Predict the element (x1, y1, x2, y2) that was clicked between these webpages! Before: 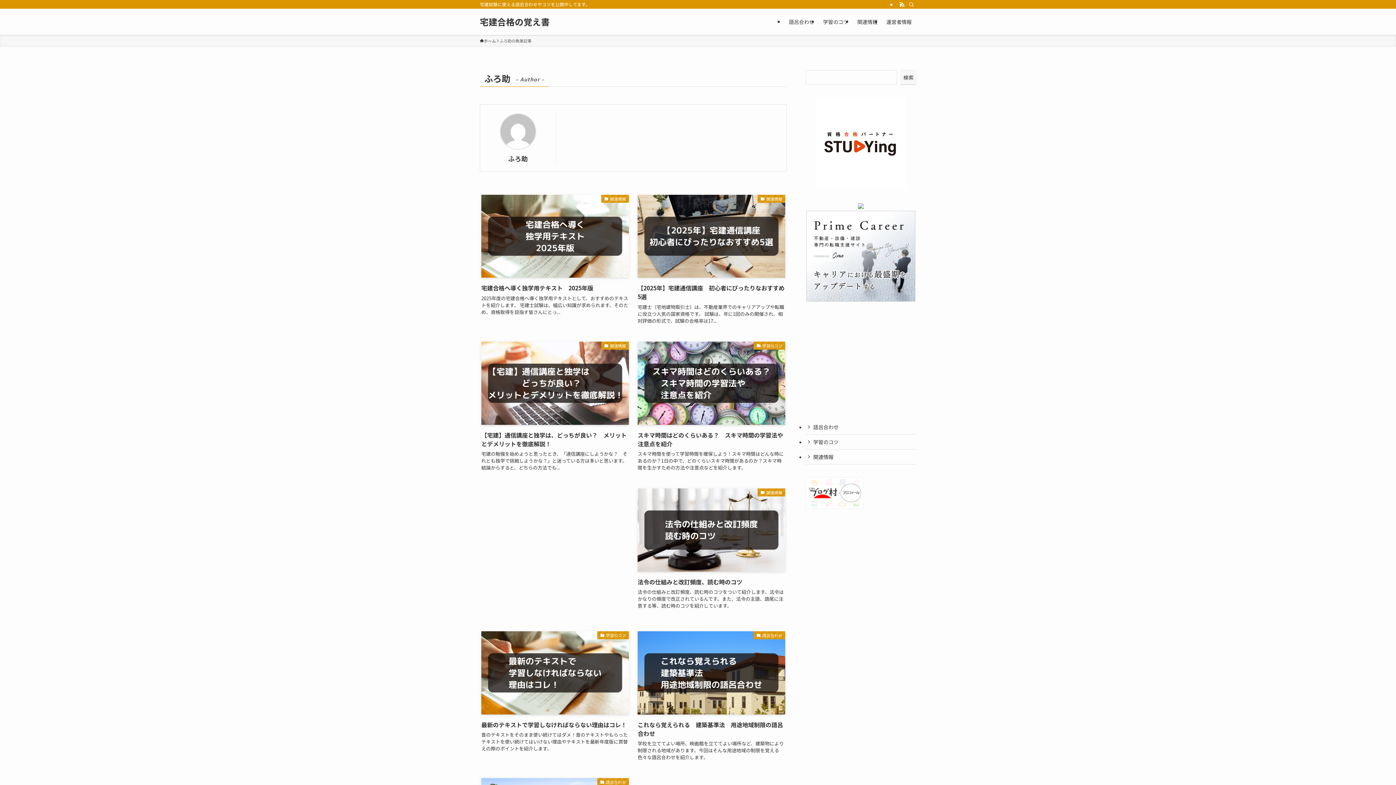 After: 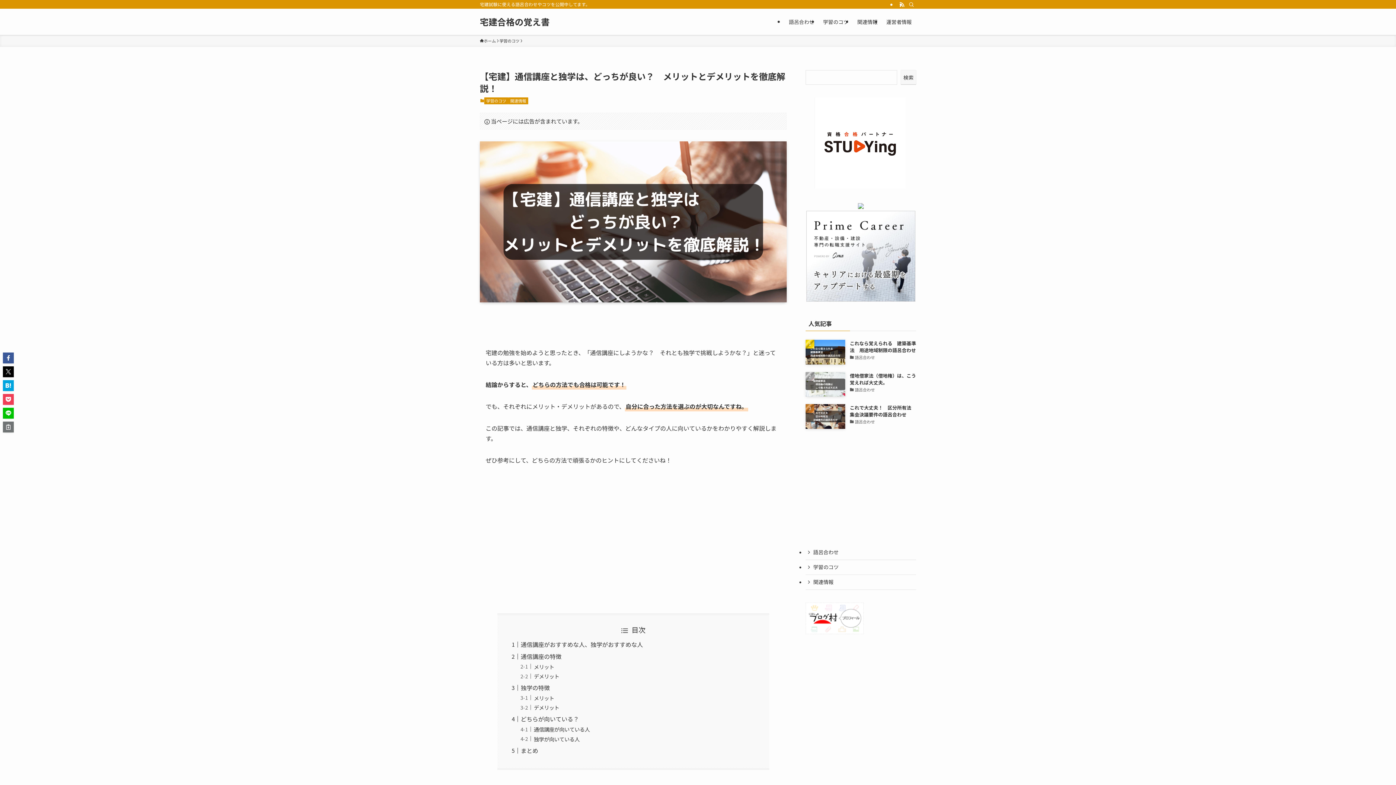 Action: label: 関連情報
【宅建】通信講座と独学は、どっちが良い？　メリットとデメリットを徹底解説！
宅建の勉強を始めようと思ったとき、「通信講座にしようかな？　それとも独学で挑戦しようかな？」と迷っている方は多いと思います。 結論からすると、どちらの方法でも... bbox: (481, 341, 629, 474)